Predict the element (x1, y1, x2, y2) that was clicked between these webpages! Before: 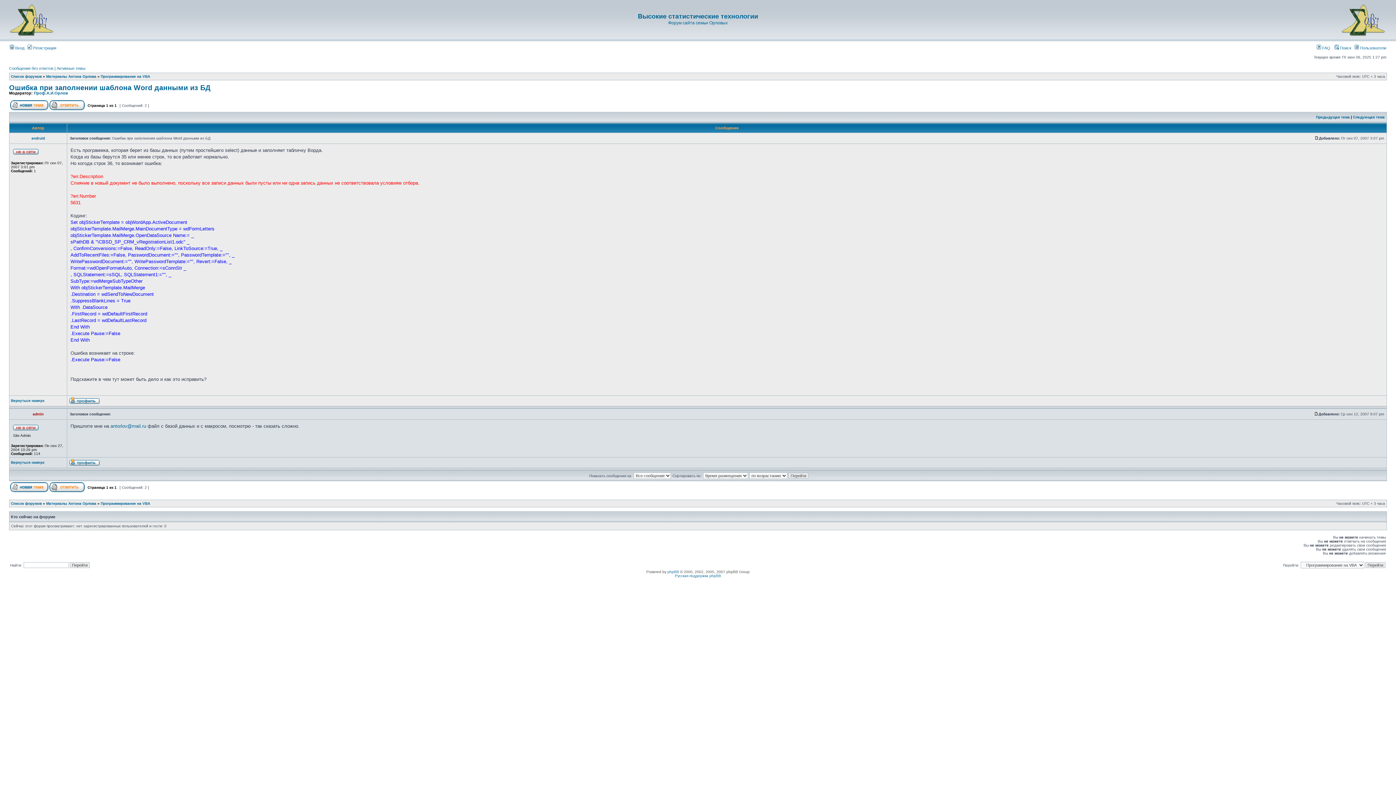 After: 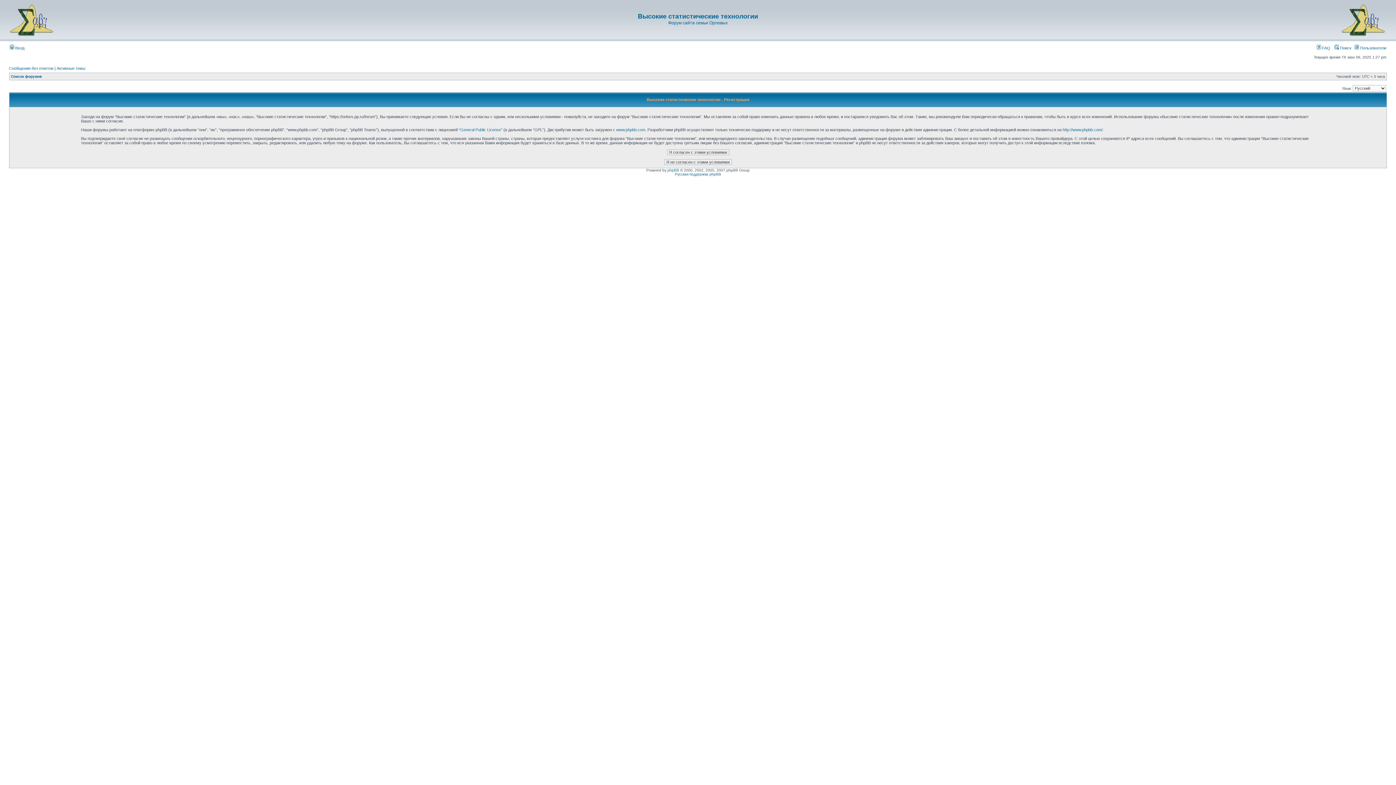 Action: bbox: (27, 45, 56, 50) label:  Регистрация